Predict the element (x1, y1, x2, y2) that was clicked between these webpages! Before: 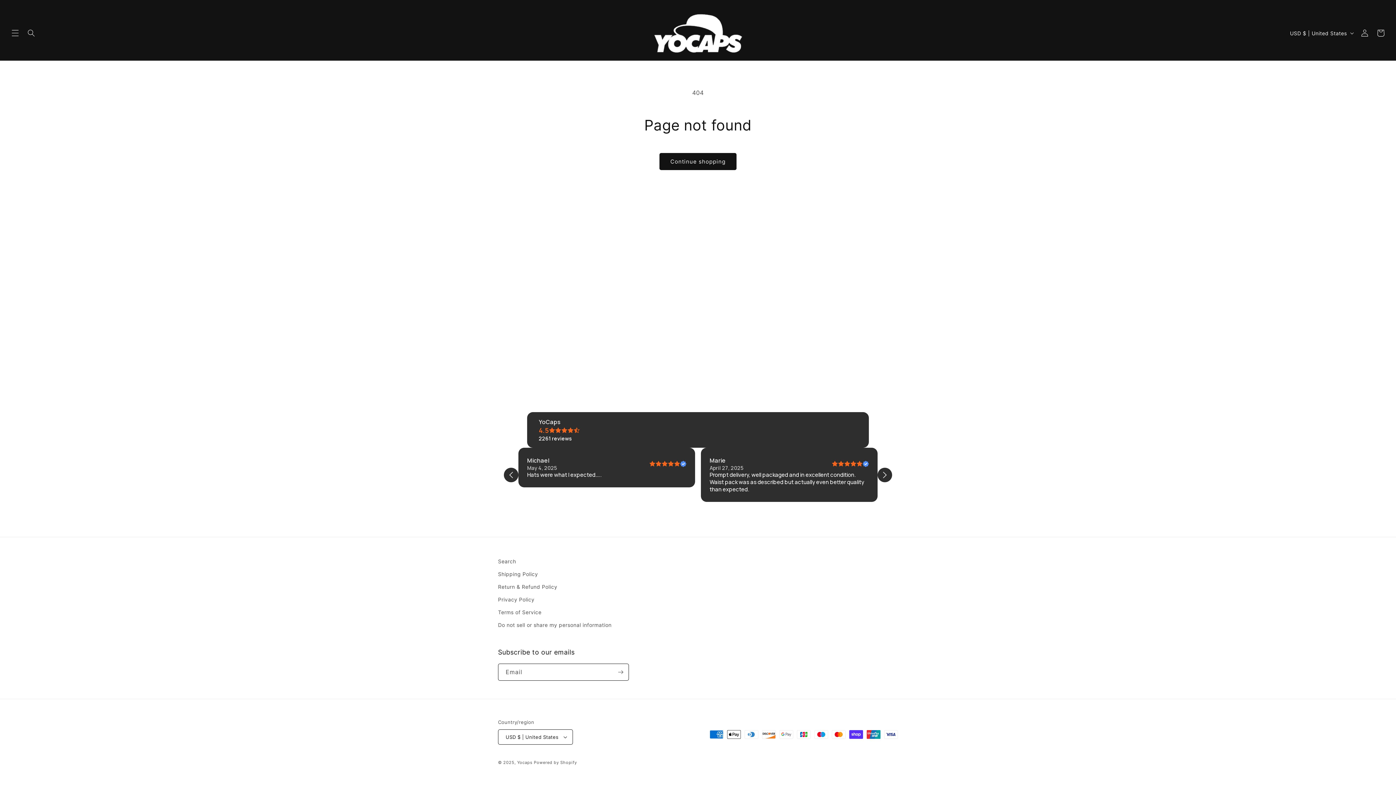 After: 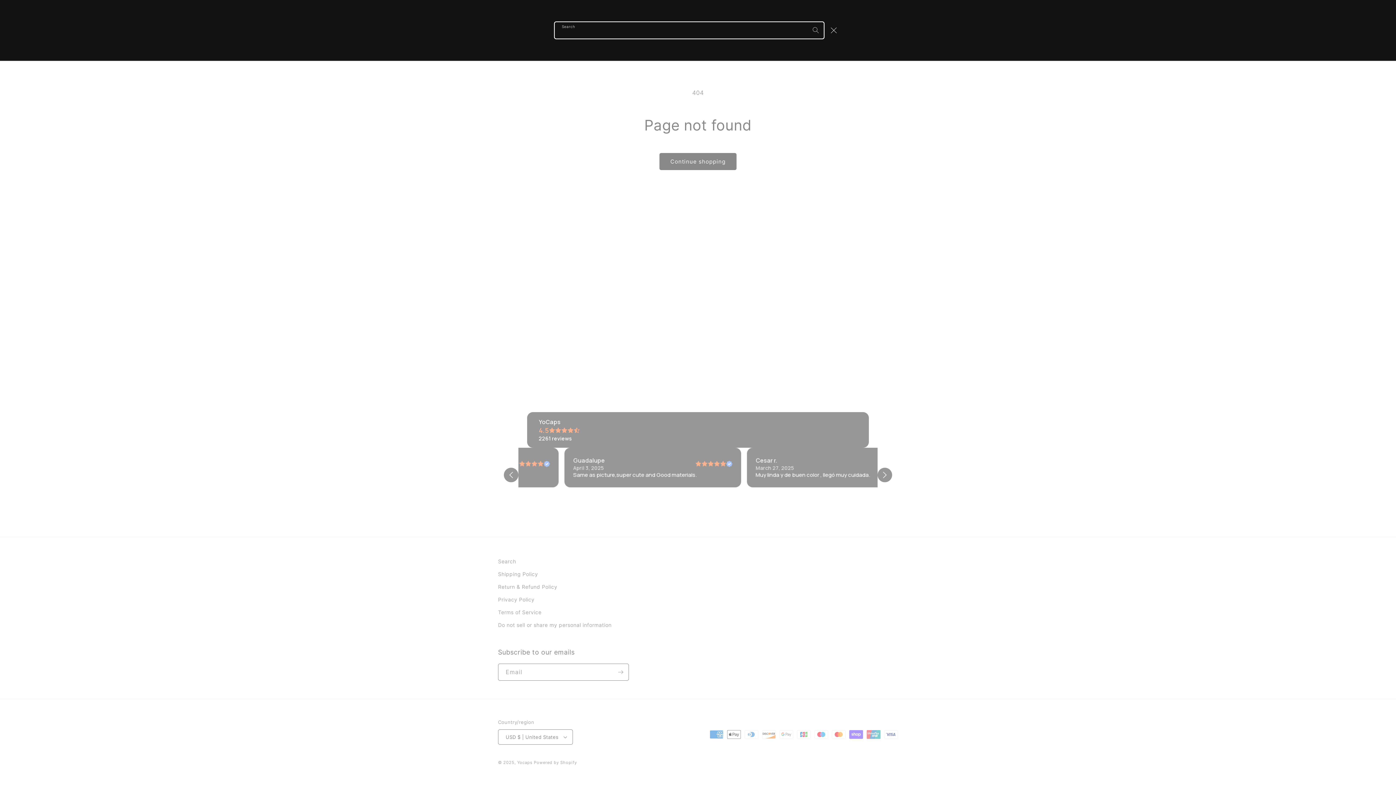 Action: bbox: (23, 25, 39, 41) label: Search